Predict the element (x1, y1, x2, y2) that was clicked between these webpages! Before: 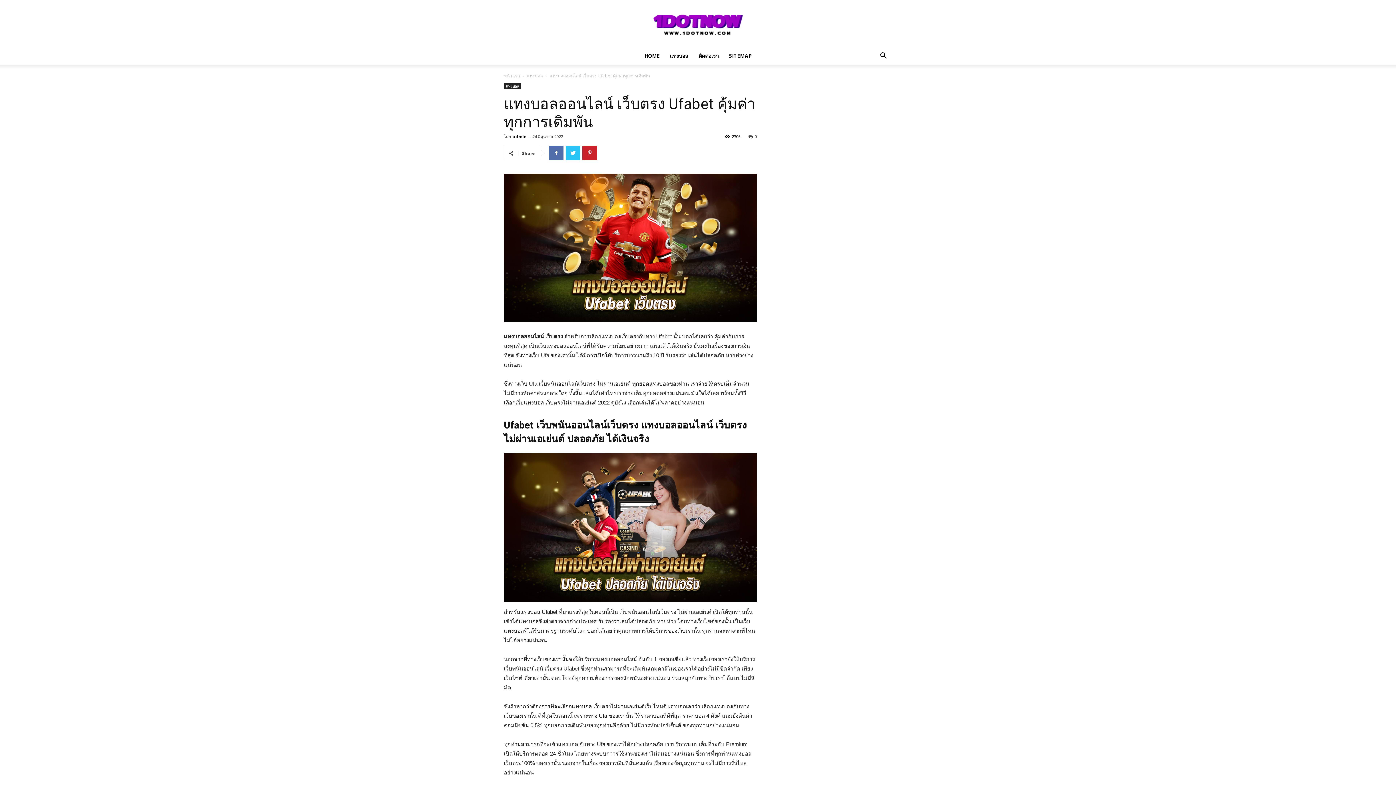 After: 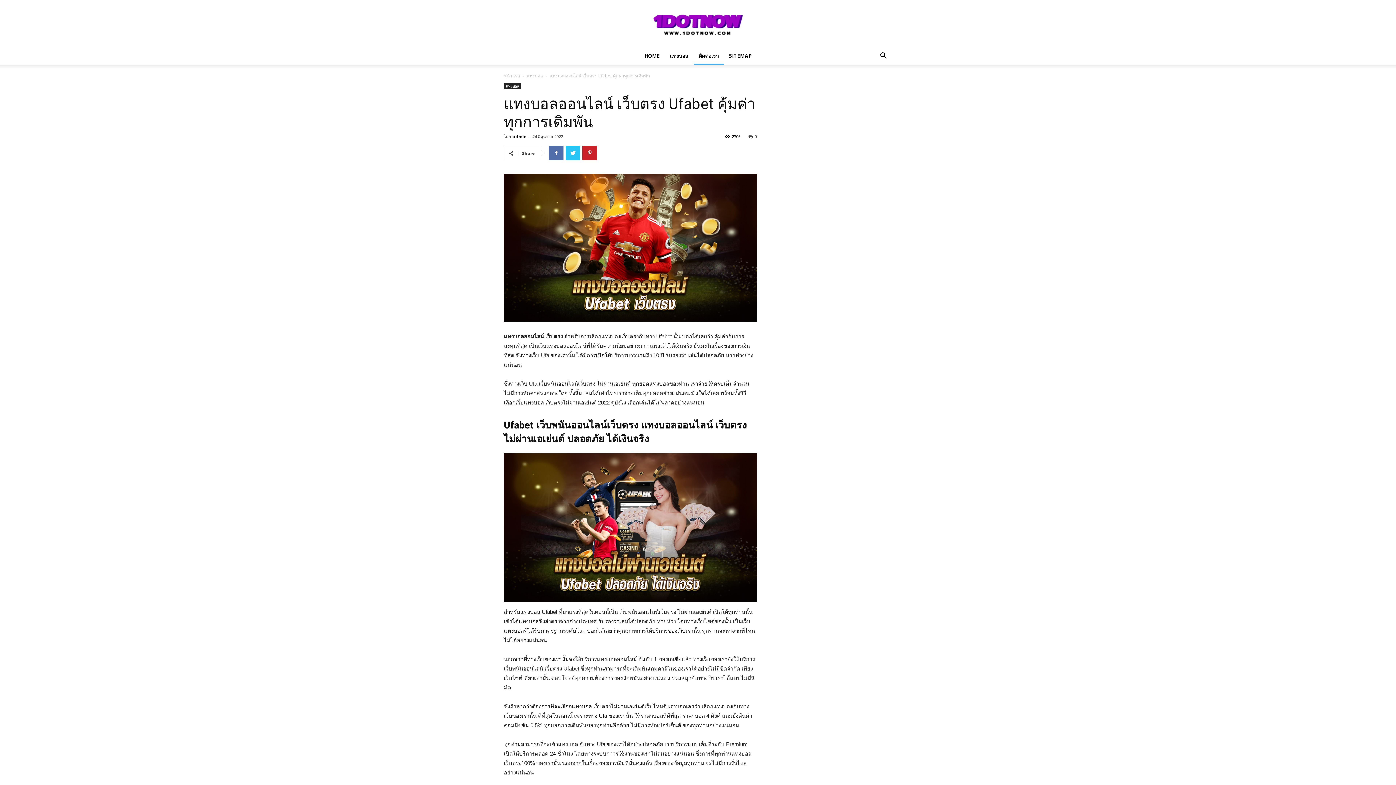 Action: label: ติดต่อเรา bbox: (693, 47, 724, 64)